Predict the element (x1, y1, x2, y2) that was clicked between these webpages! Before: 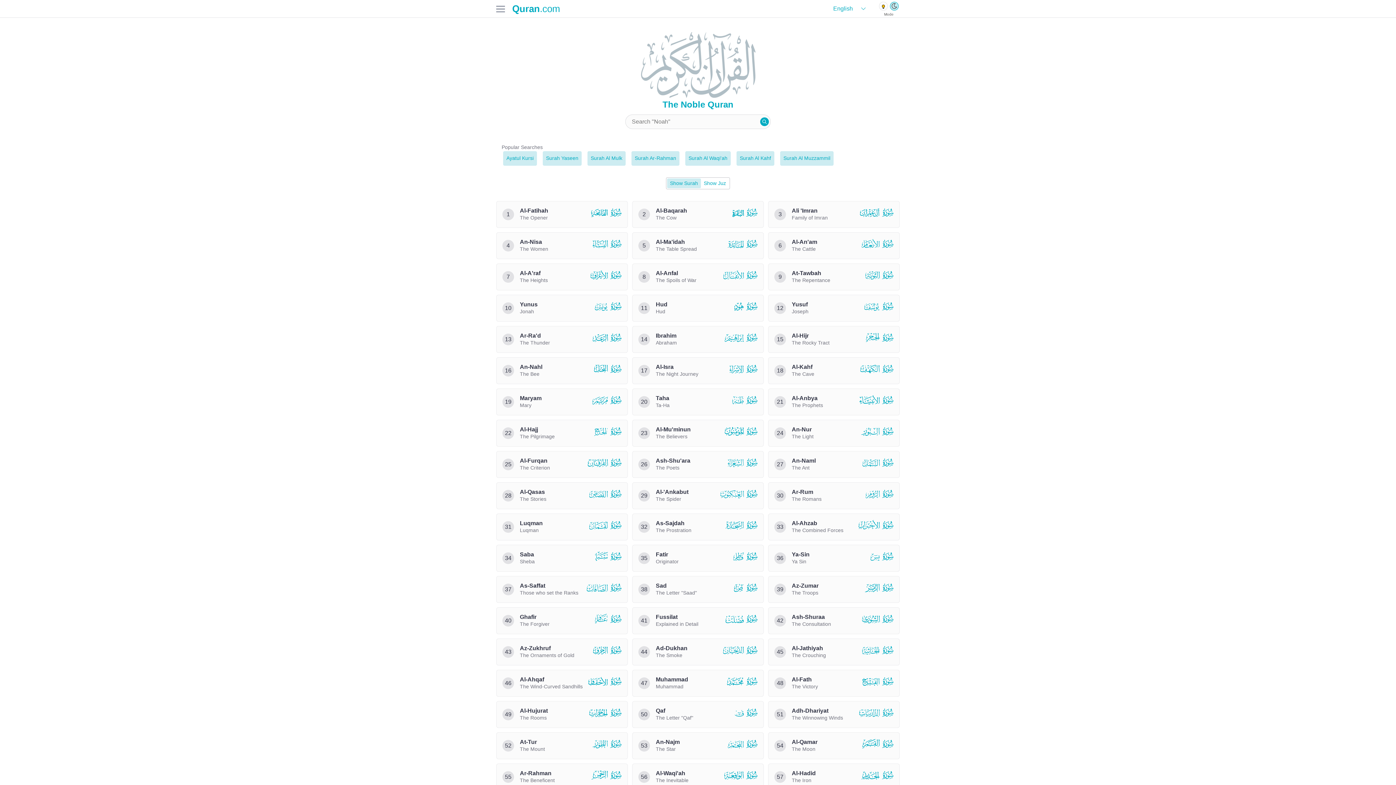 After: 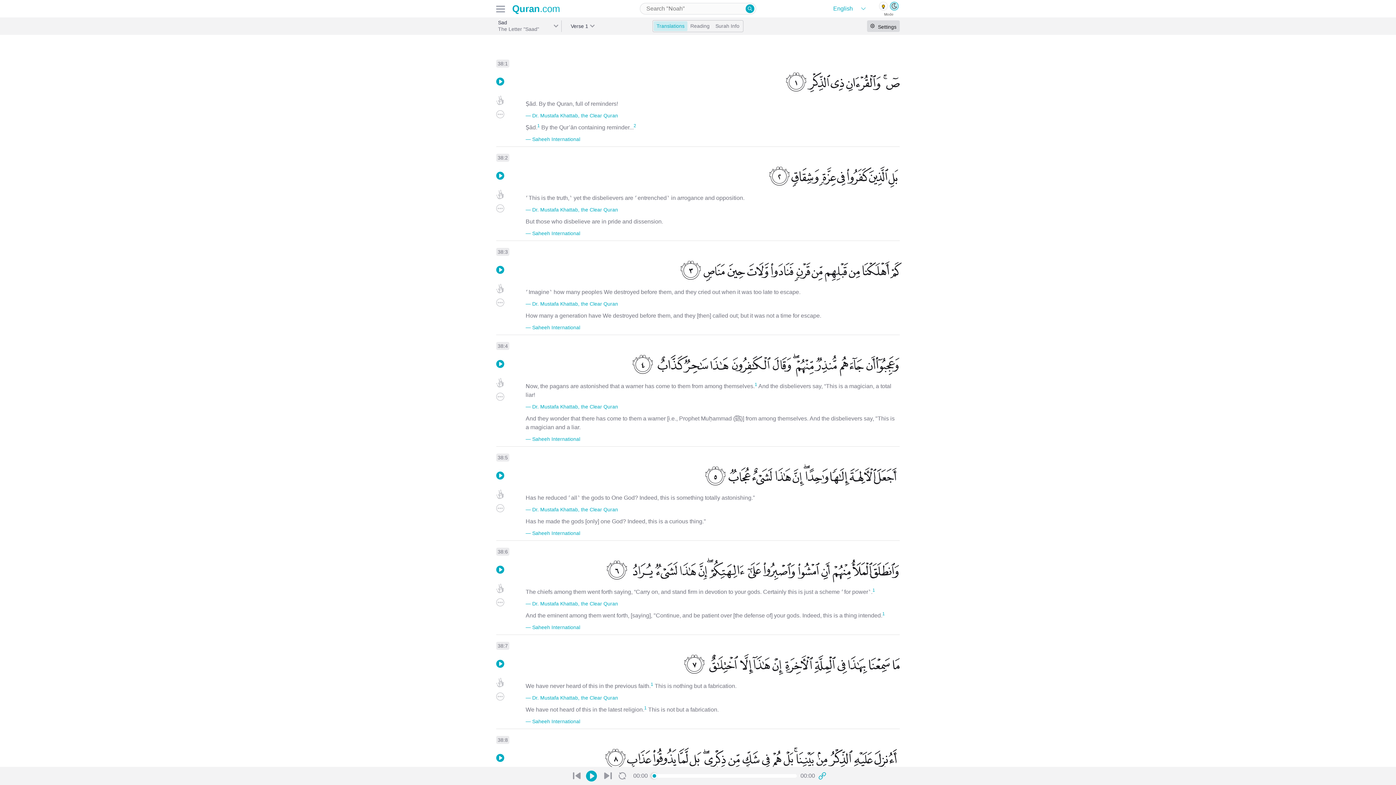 Action: label: 38
Sad

The Letter "Saad"

  bbox: (632, 576, 764, 603)